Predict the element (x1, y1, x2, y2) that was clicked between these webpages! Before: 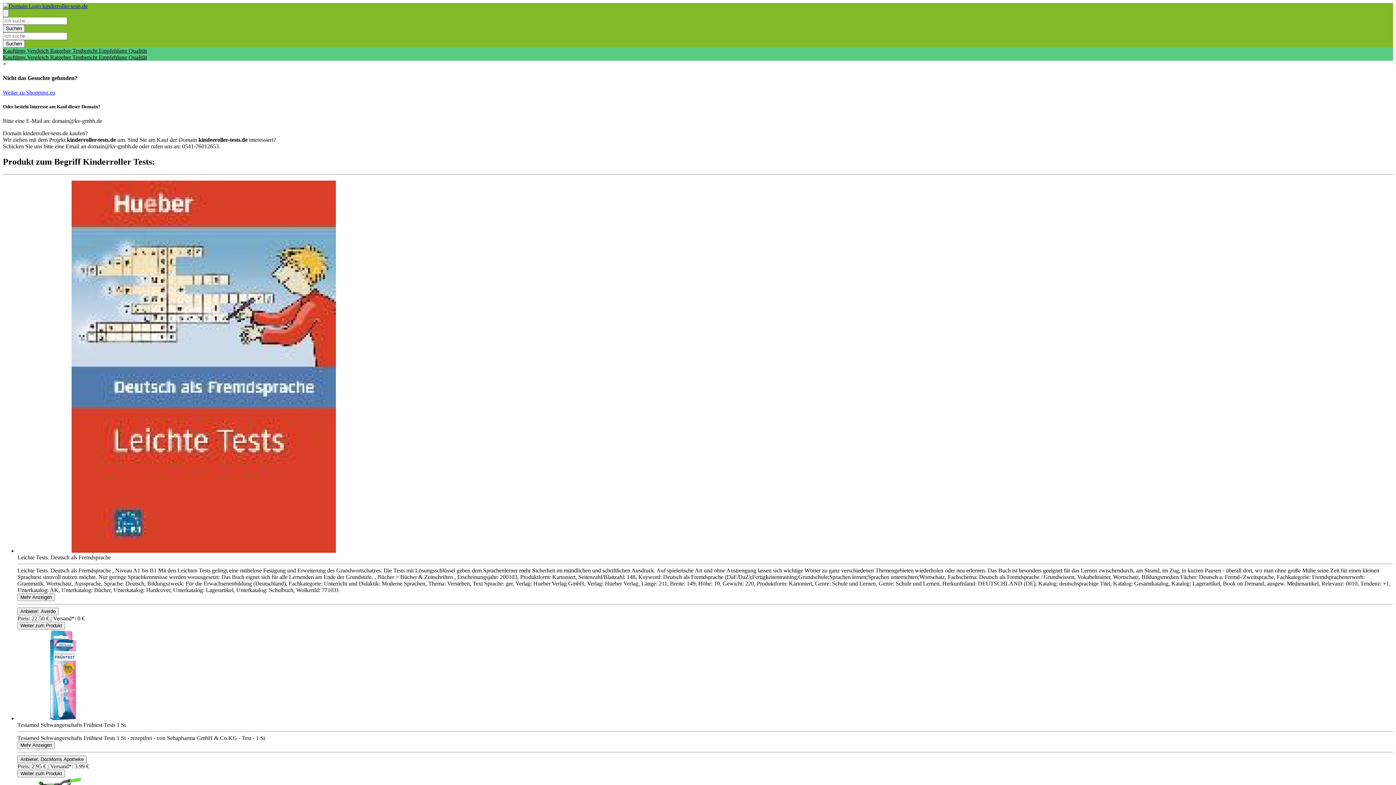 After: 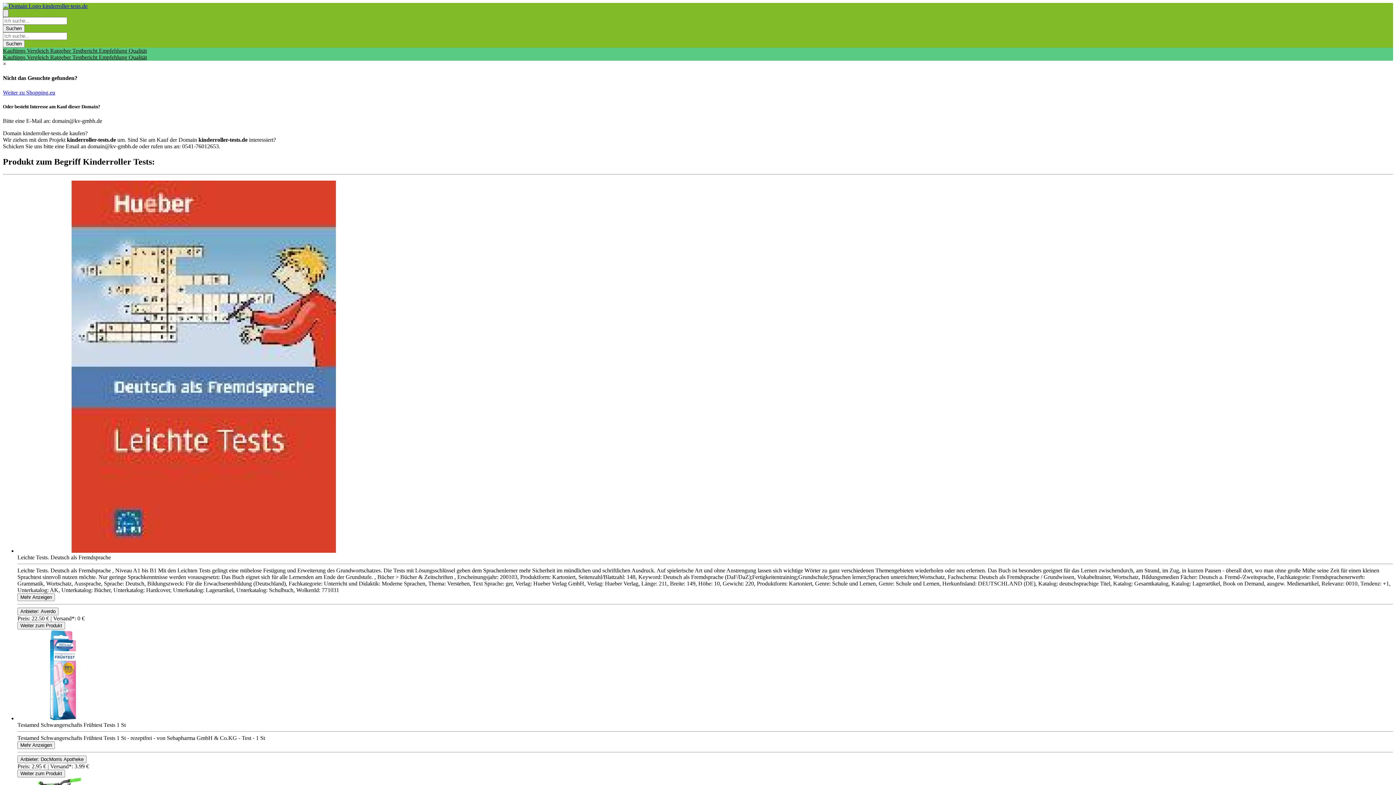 Action: bbox: (2, 9, 8, 17)